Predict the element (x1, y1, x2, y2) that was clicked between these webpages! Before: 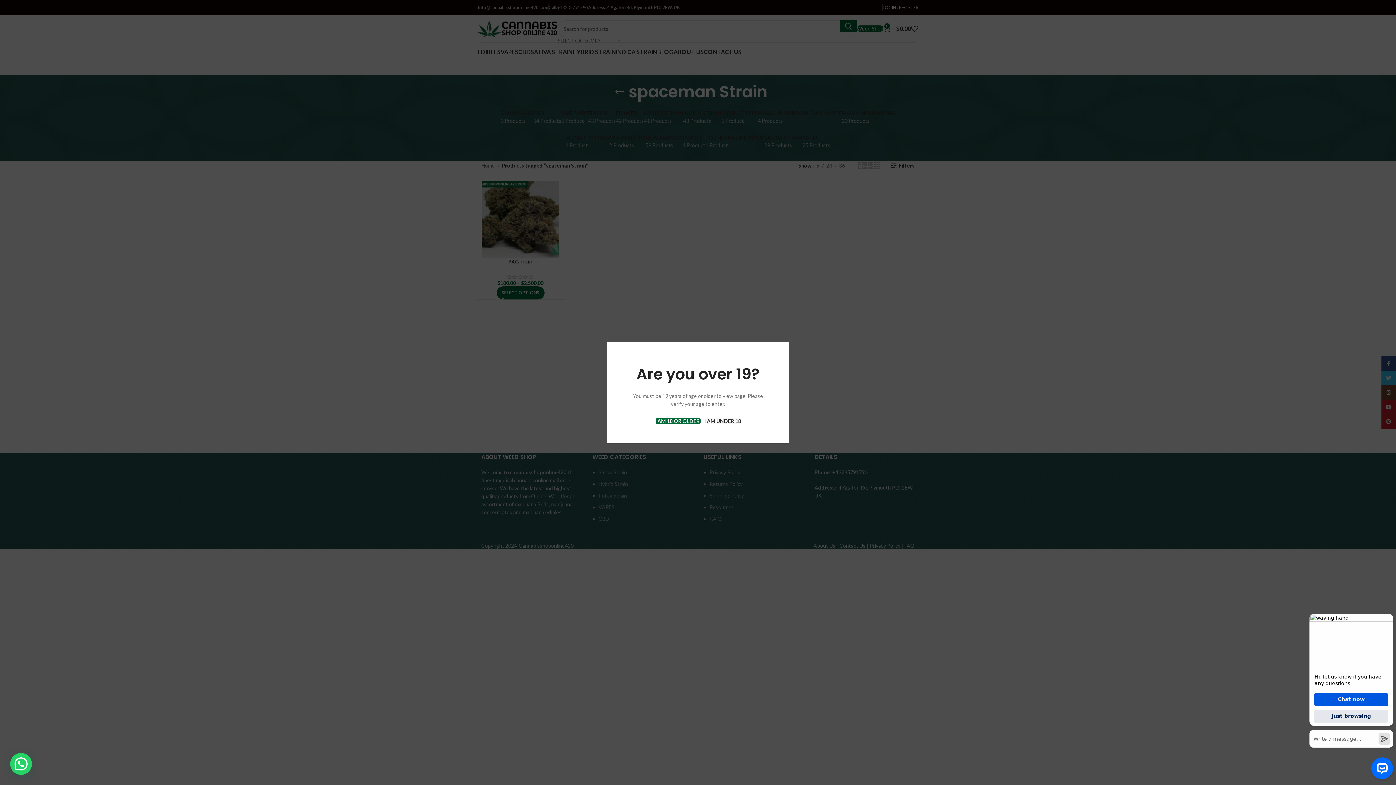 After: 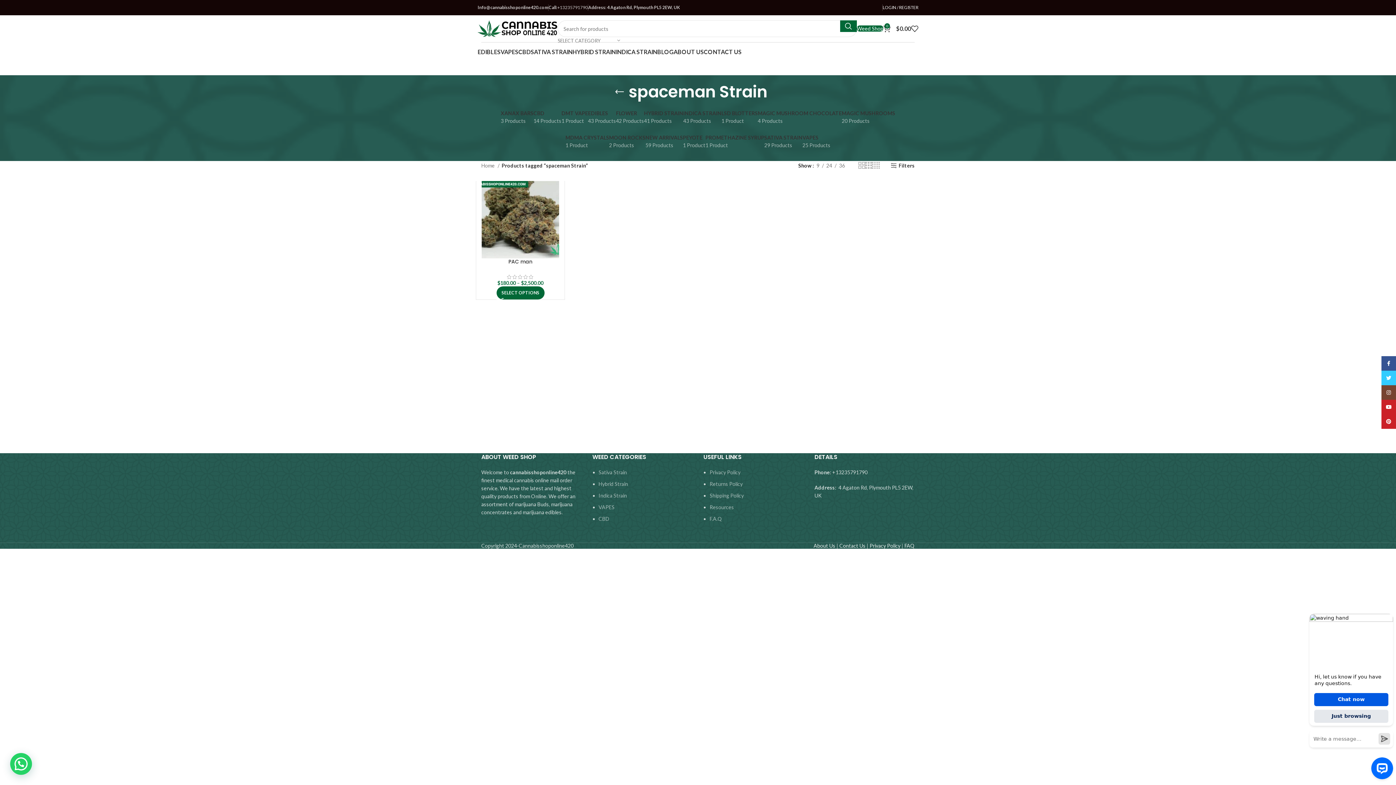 Action: bbox: (655, 418, 700, 424) label: I AM 18 OR OLDER 